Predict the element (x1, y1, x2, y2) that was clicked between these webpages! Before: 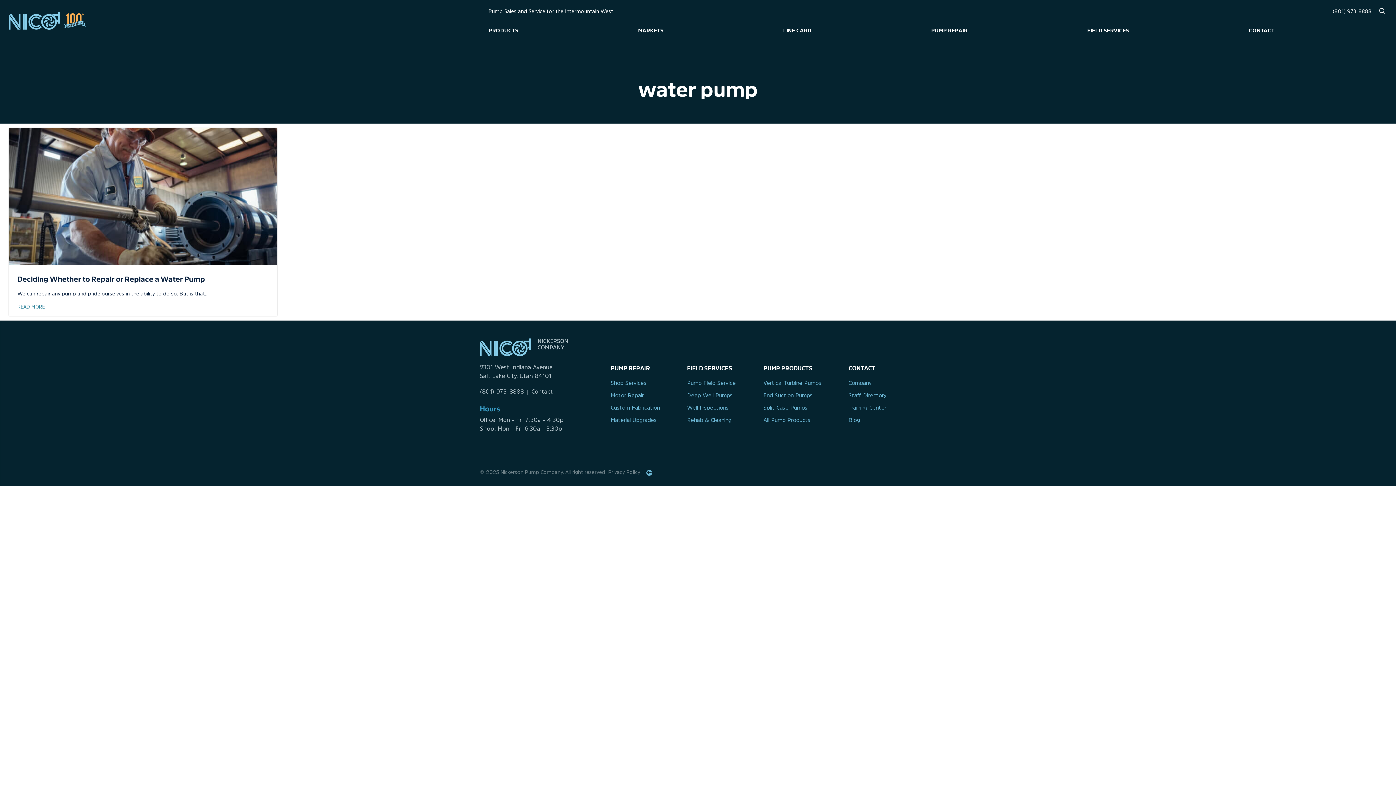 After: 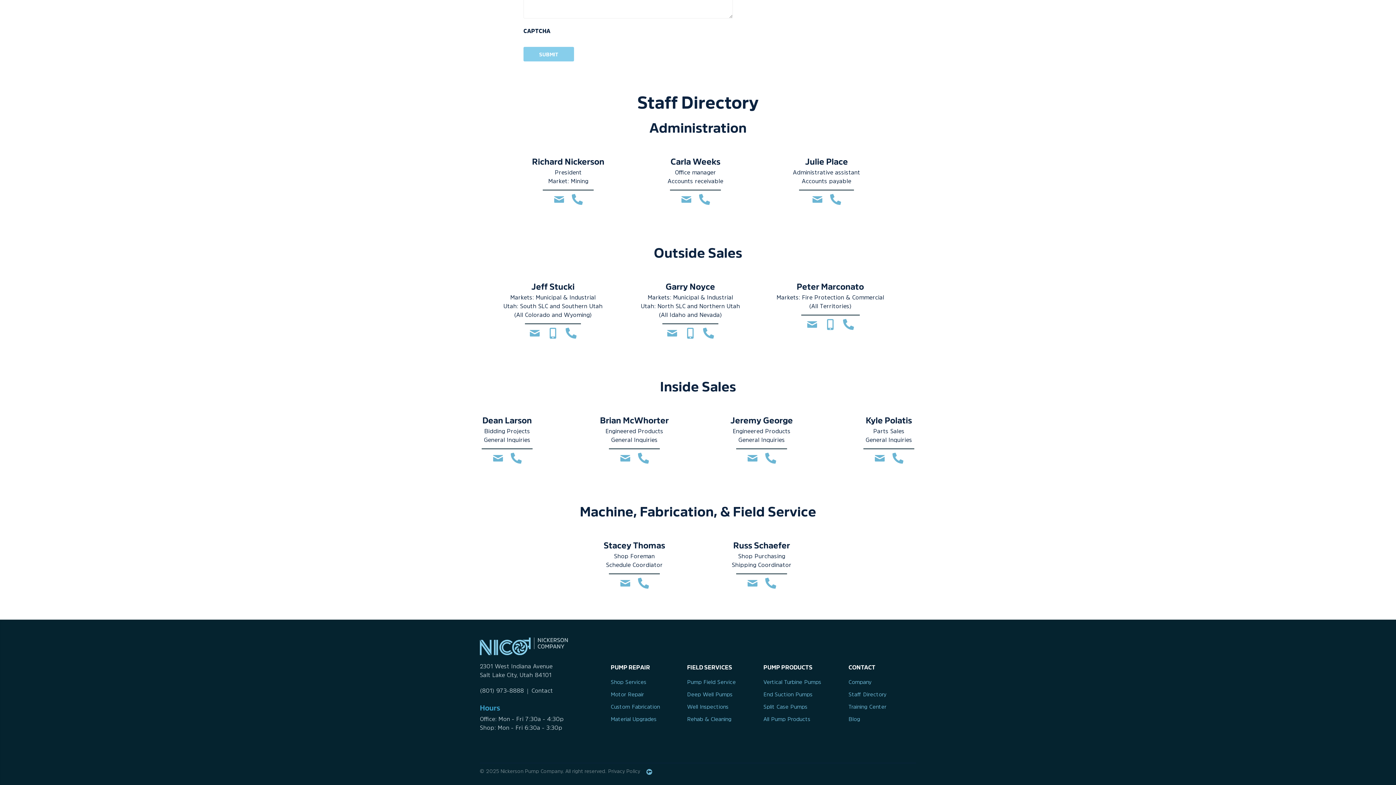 Action: bbox: (848, 393, 886, 399) label: Staff Directory